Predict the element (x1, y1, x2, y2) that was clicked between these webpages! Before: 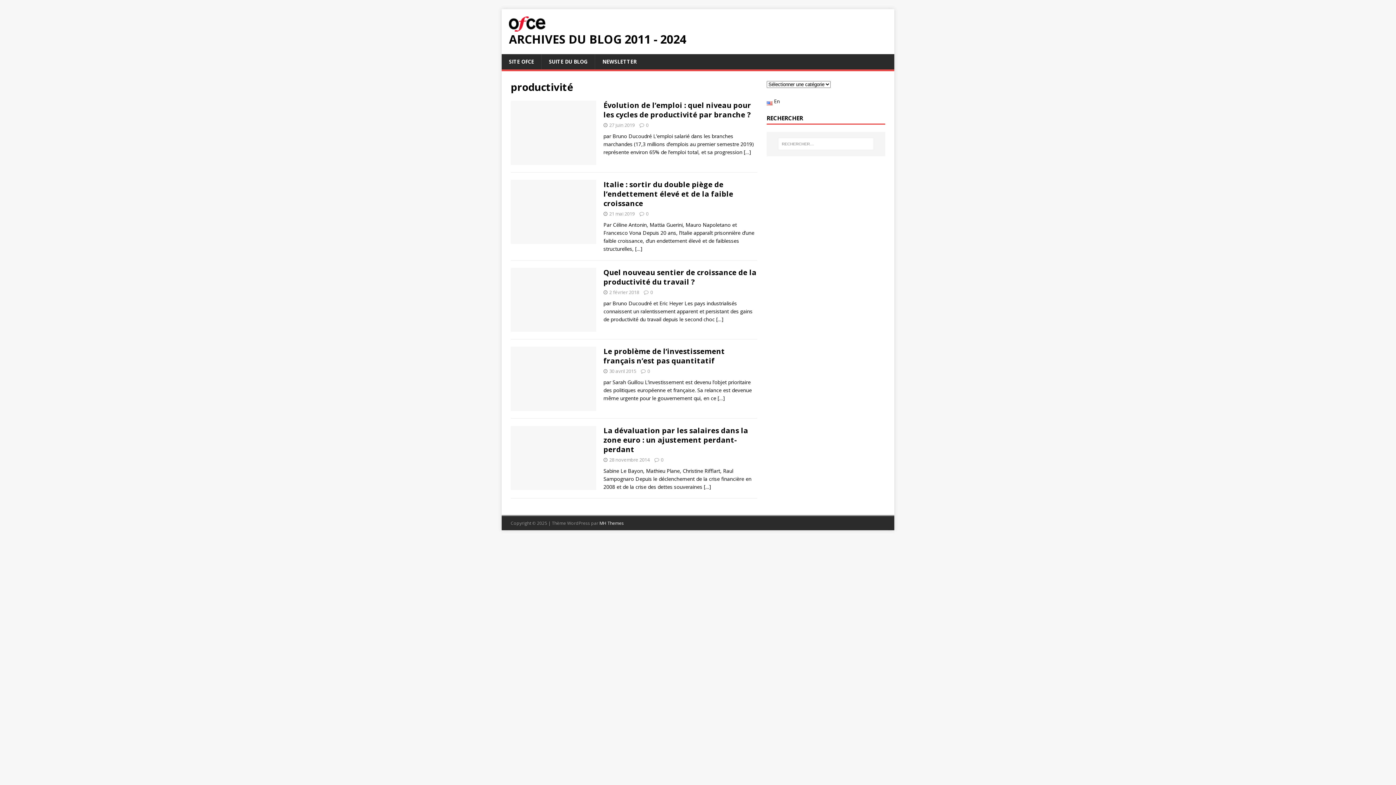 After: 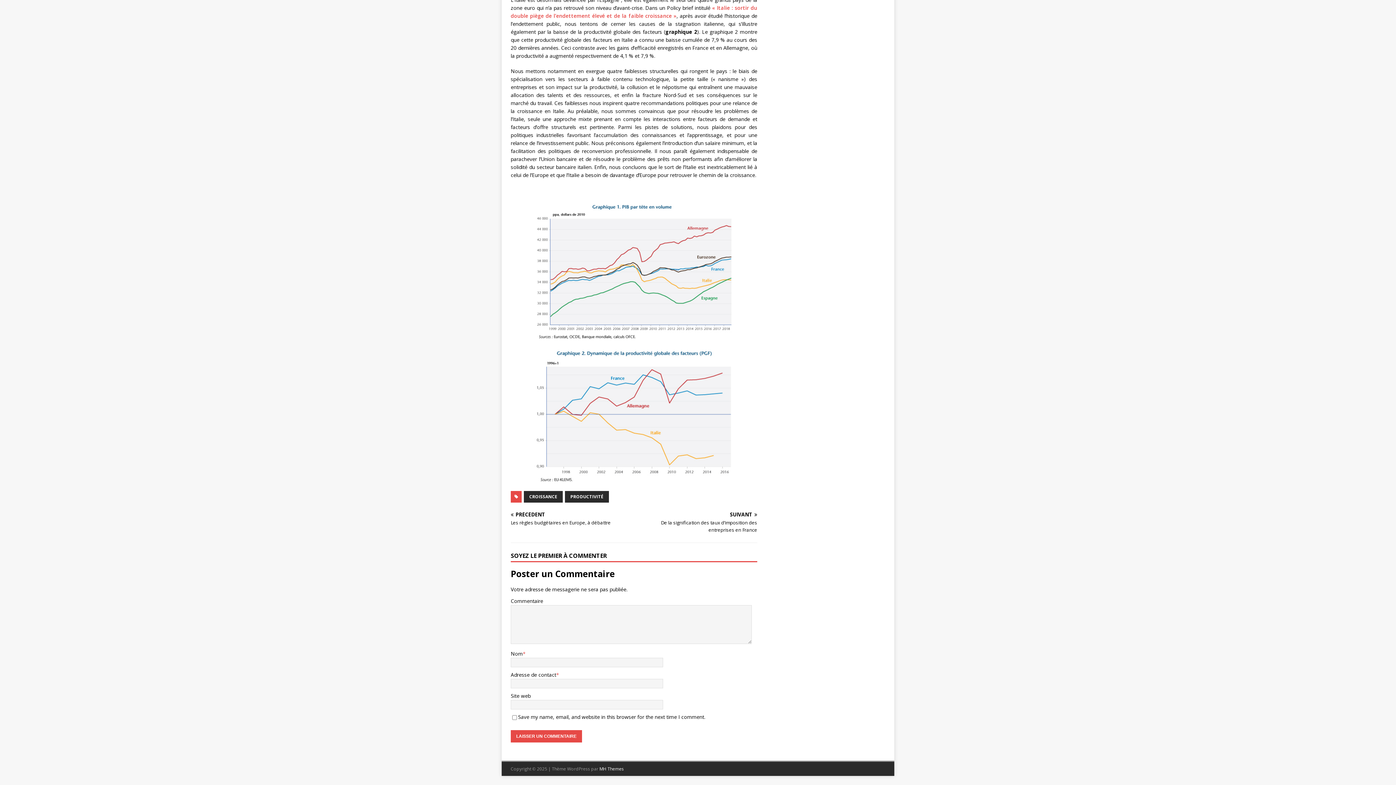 Action: label: 0 bbox: (646, 210, 648, 216)